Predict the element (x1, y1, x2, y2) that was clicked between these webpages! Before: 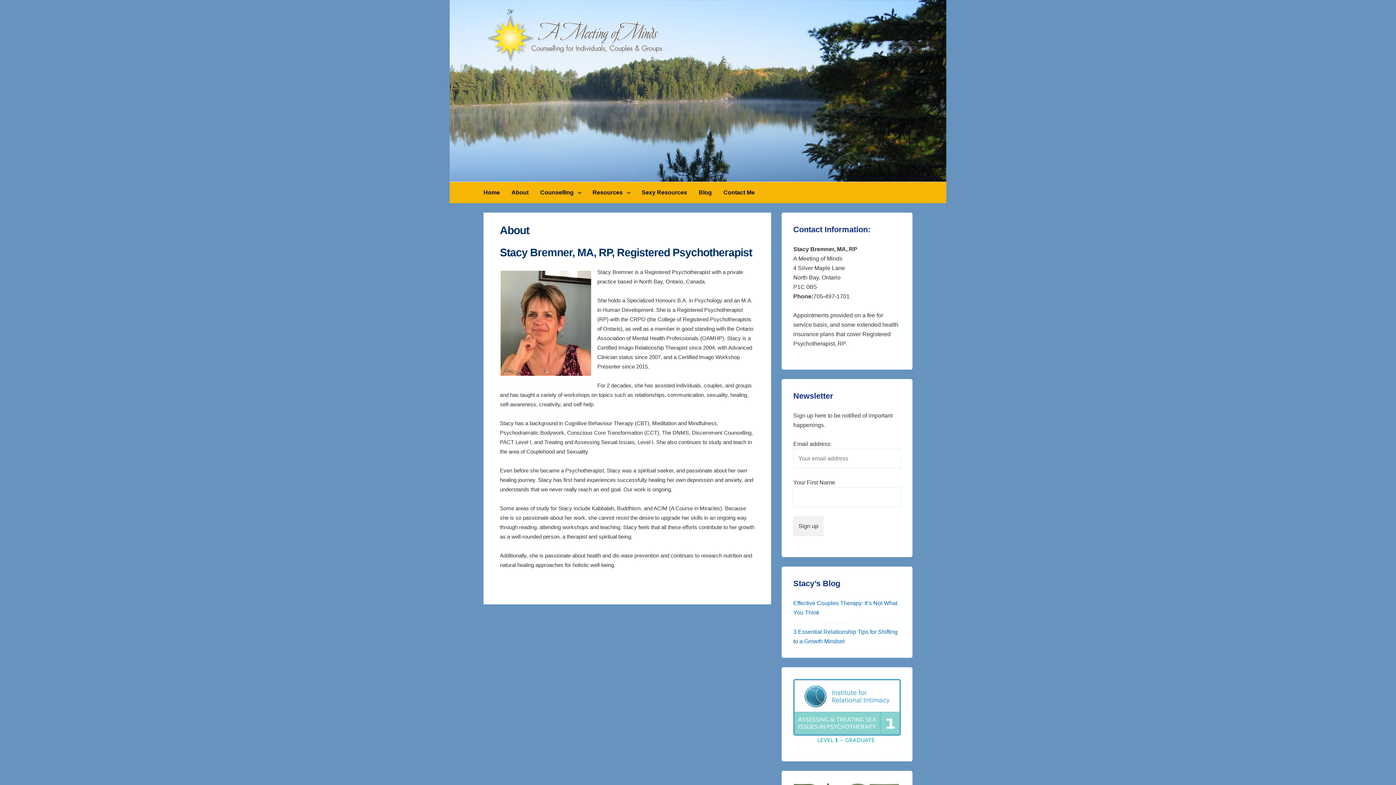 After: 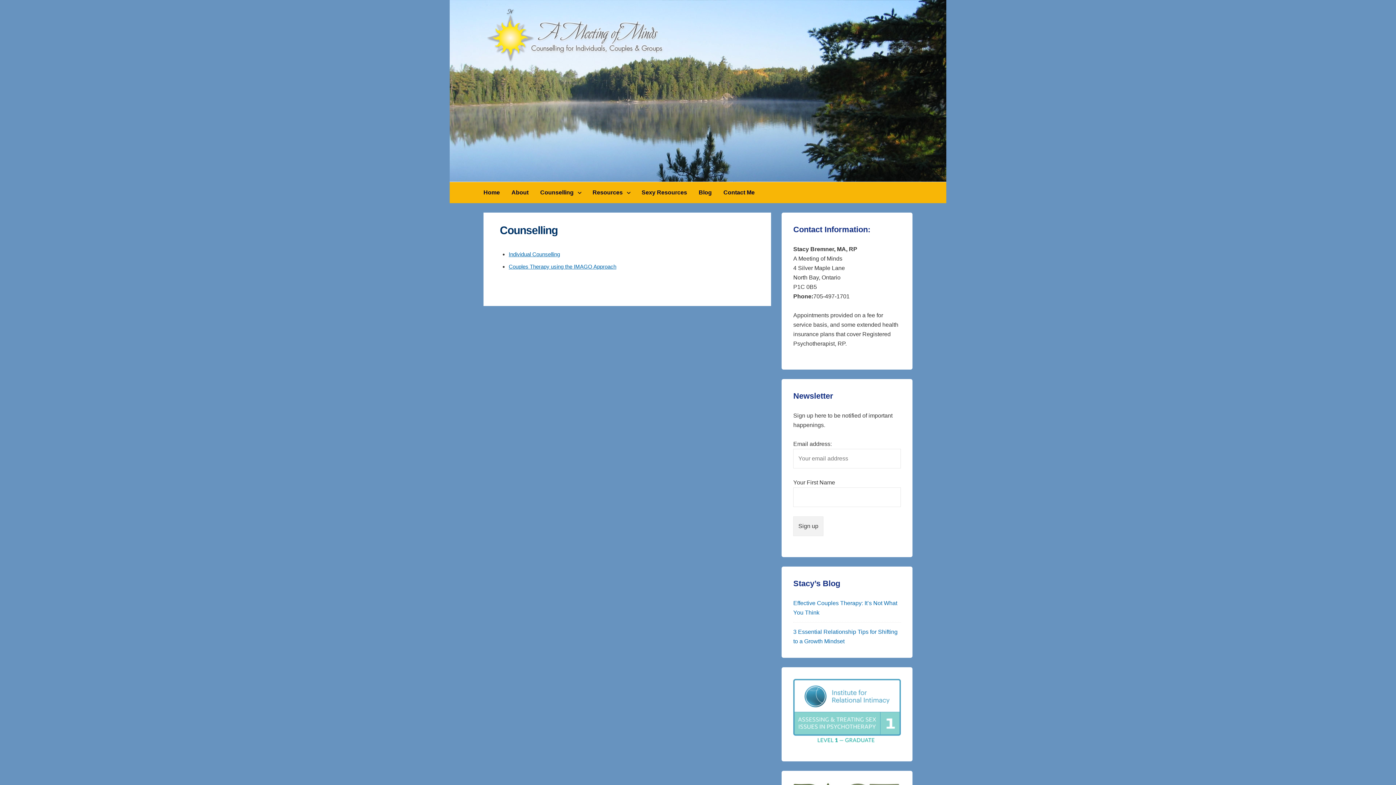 Action: bbox: (534, 182, 586, 203) label: Counselling